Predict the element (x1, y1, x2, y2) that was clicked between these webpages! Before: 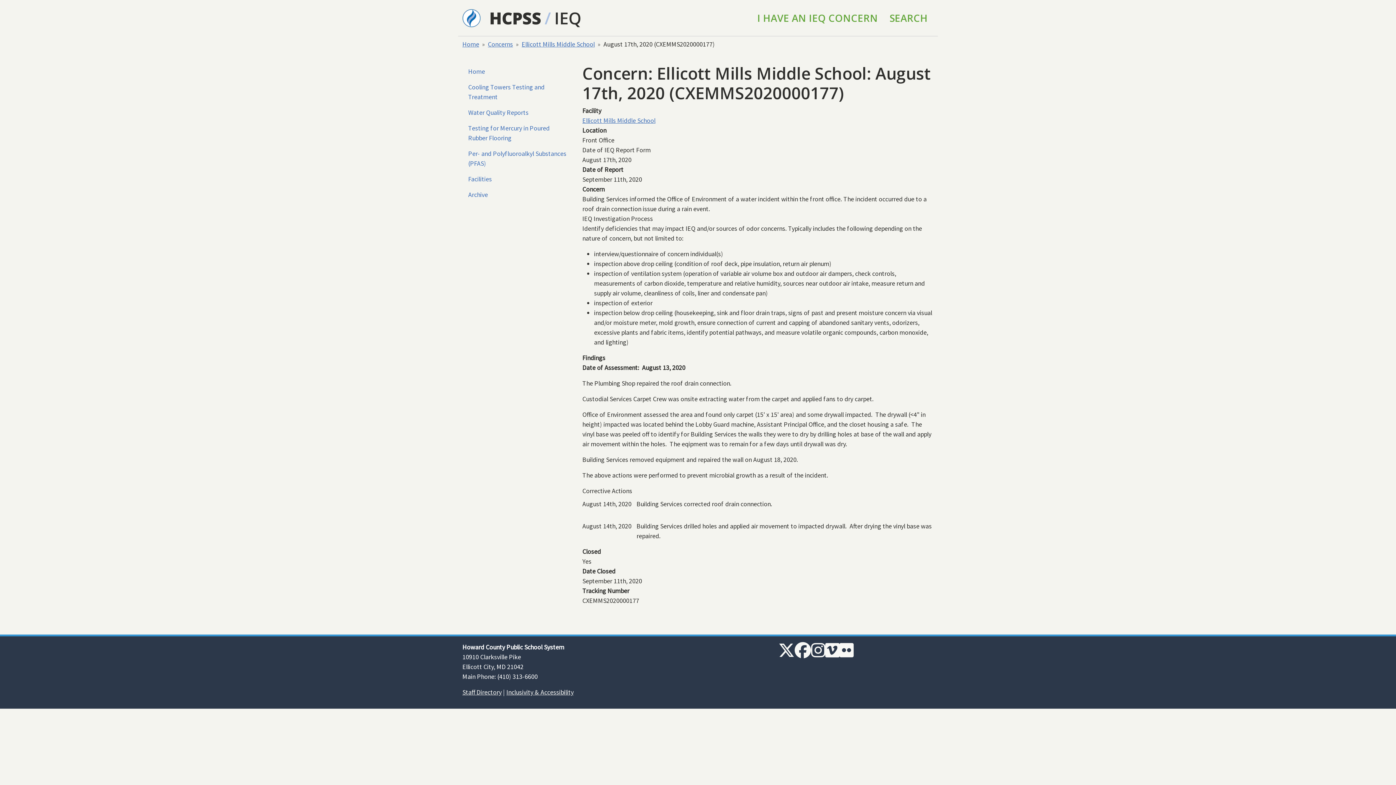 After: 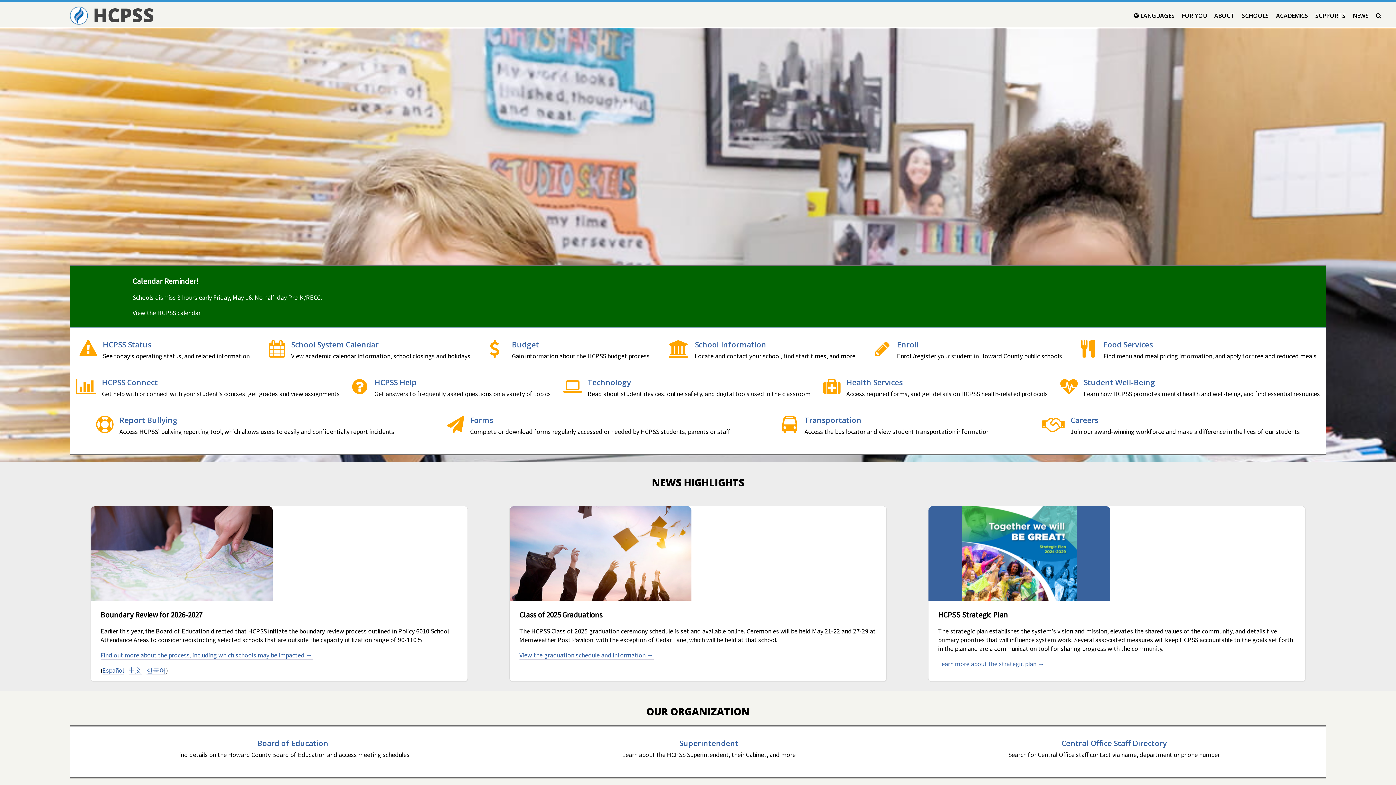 Action: bbox: (462, 12, 480, 21)